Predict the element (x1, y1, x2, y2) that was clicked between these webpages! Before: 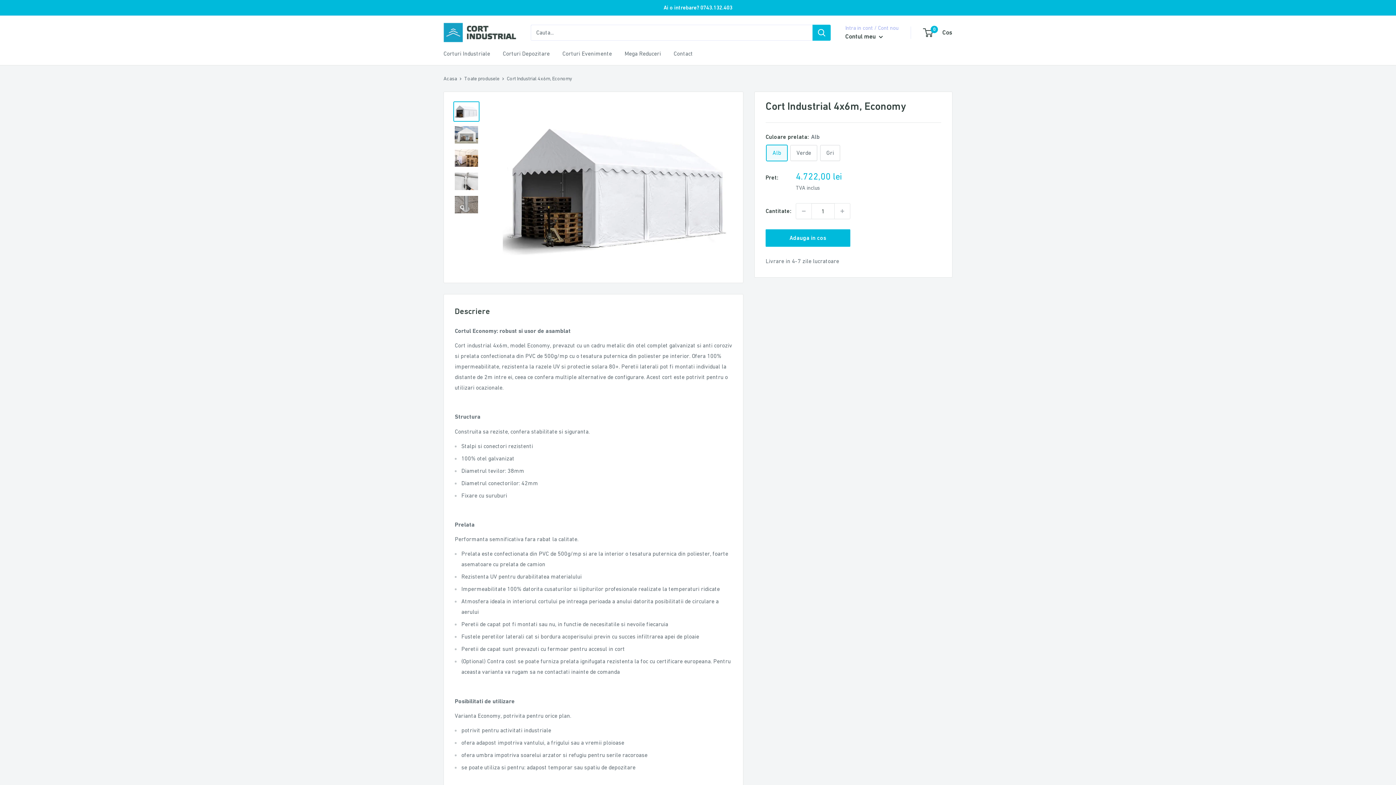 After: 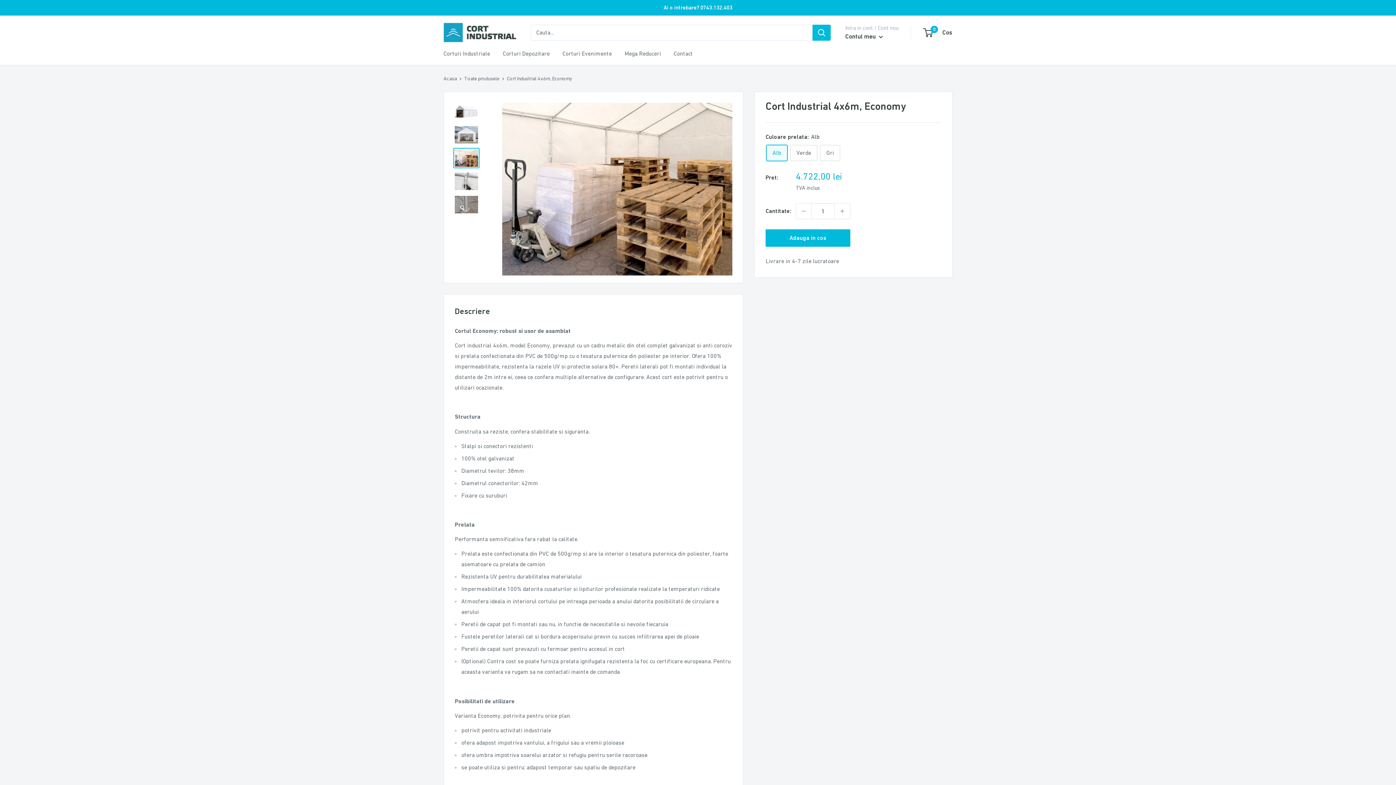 Action: bbox: (453, 148, 479, 168)